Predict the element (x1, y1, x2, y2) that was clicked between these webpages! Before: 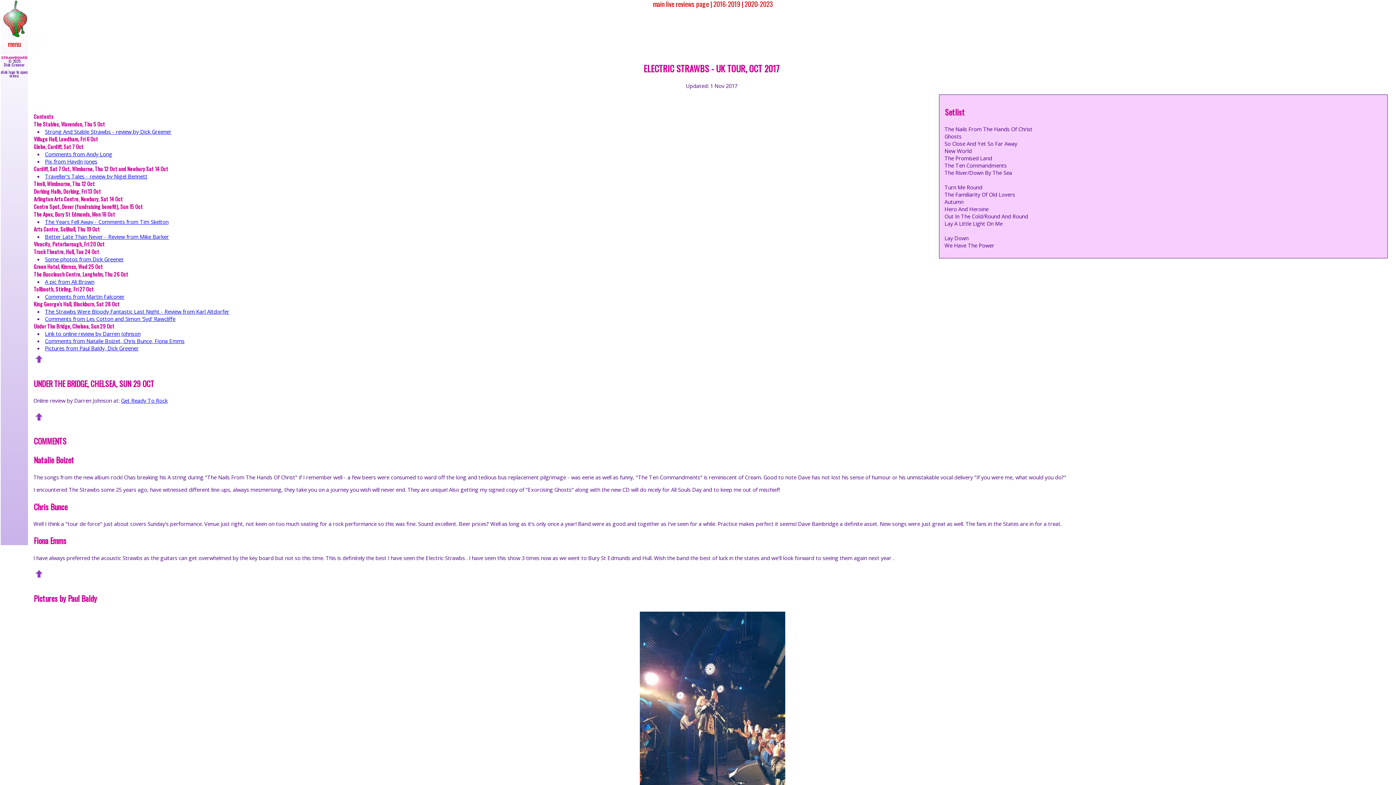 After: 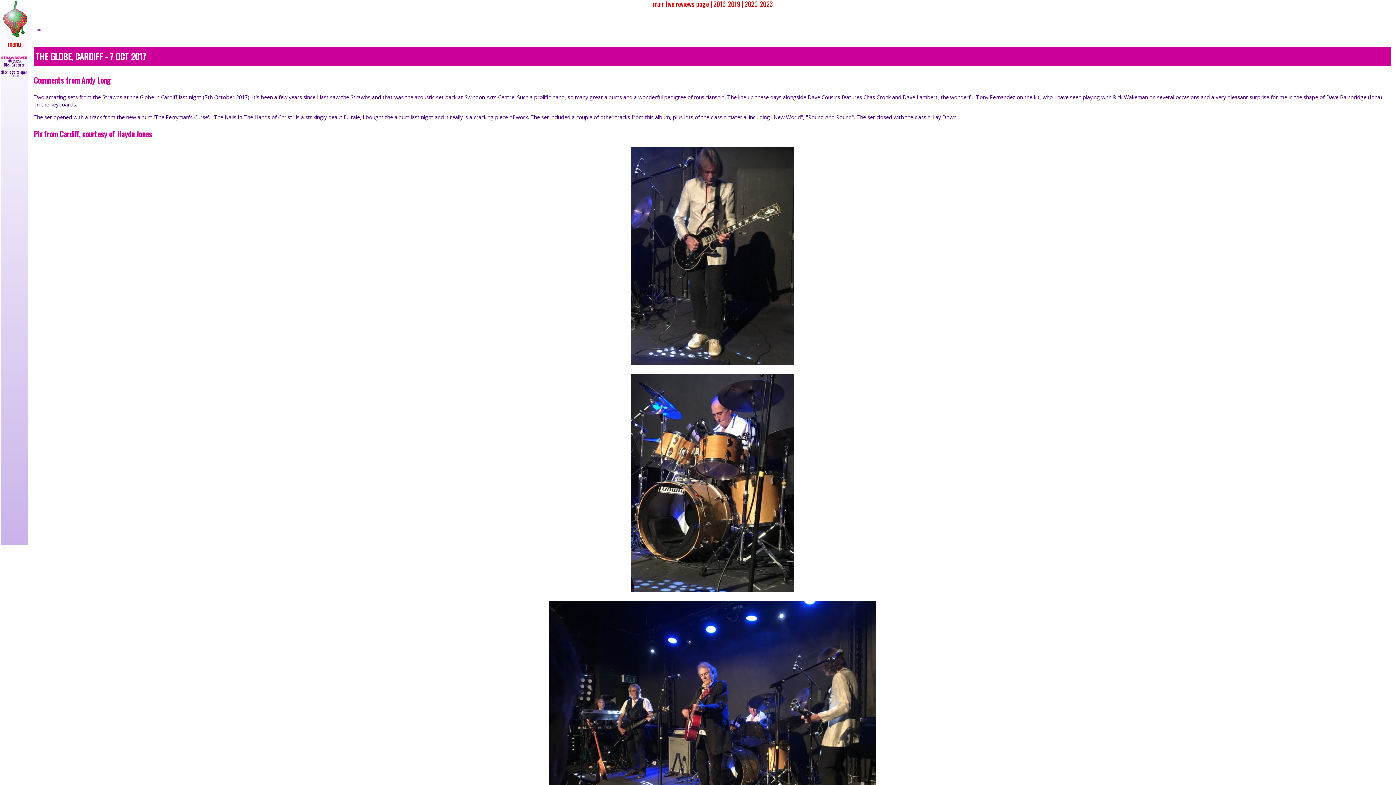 Action: bbox: (44, 128, 171, 135) label: Strong And Stable Strawbs - review by Dick Greener